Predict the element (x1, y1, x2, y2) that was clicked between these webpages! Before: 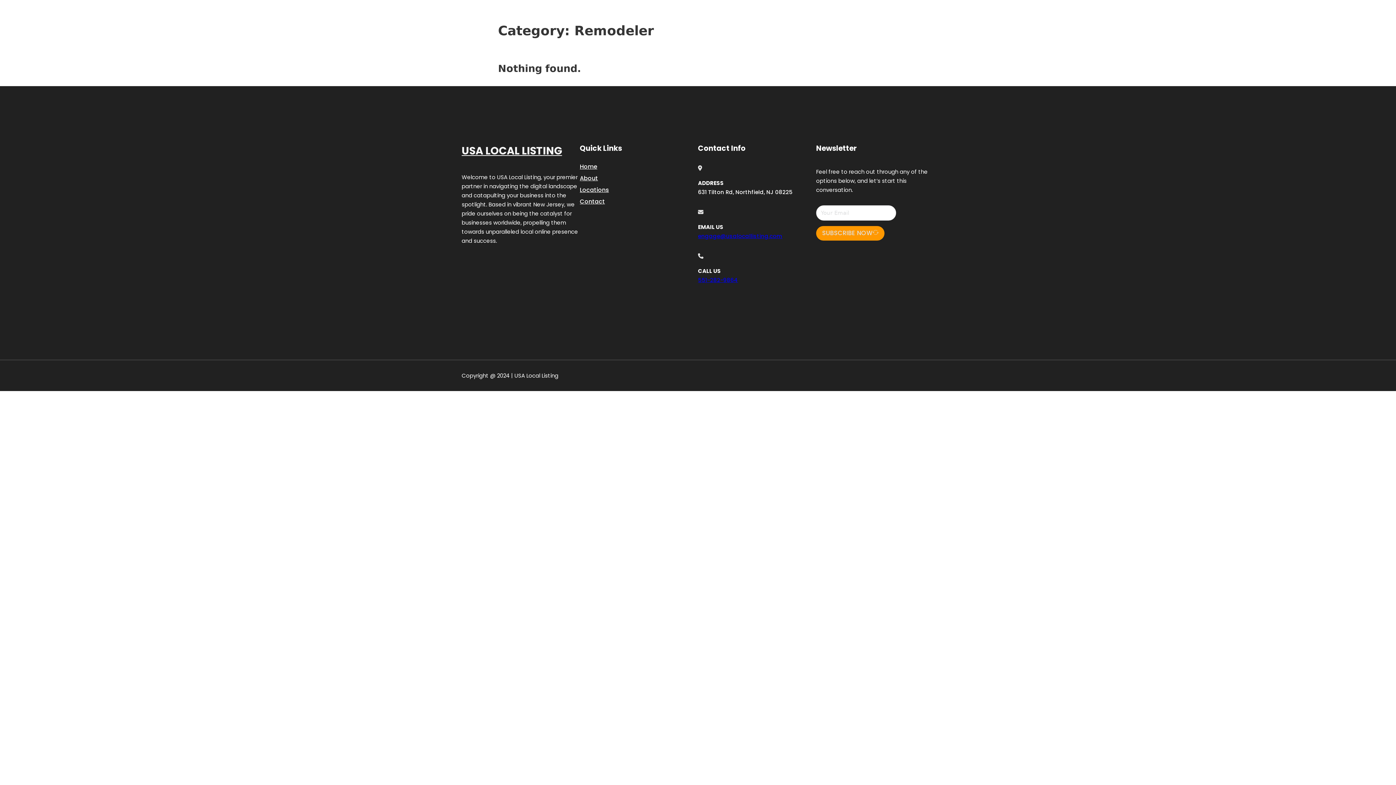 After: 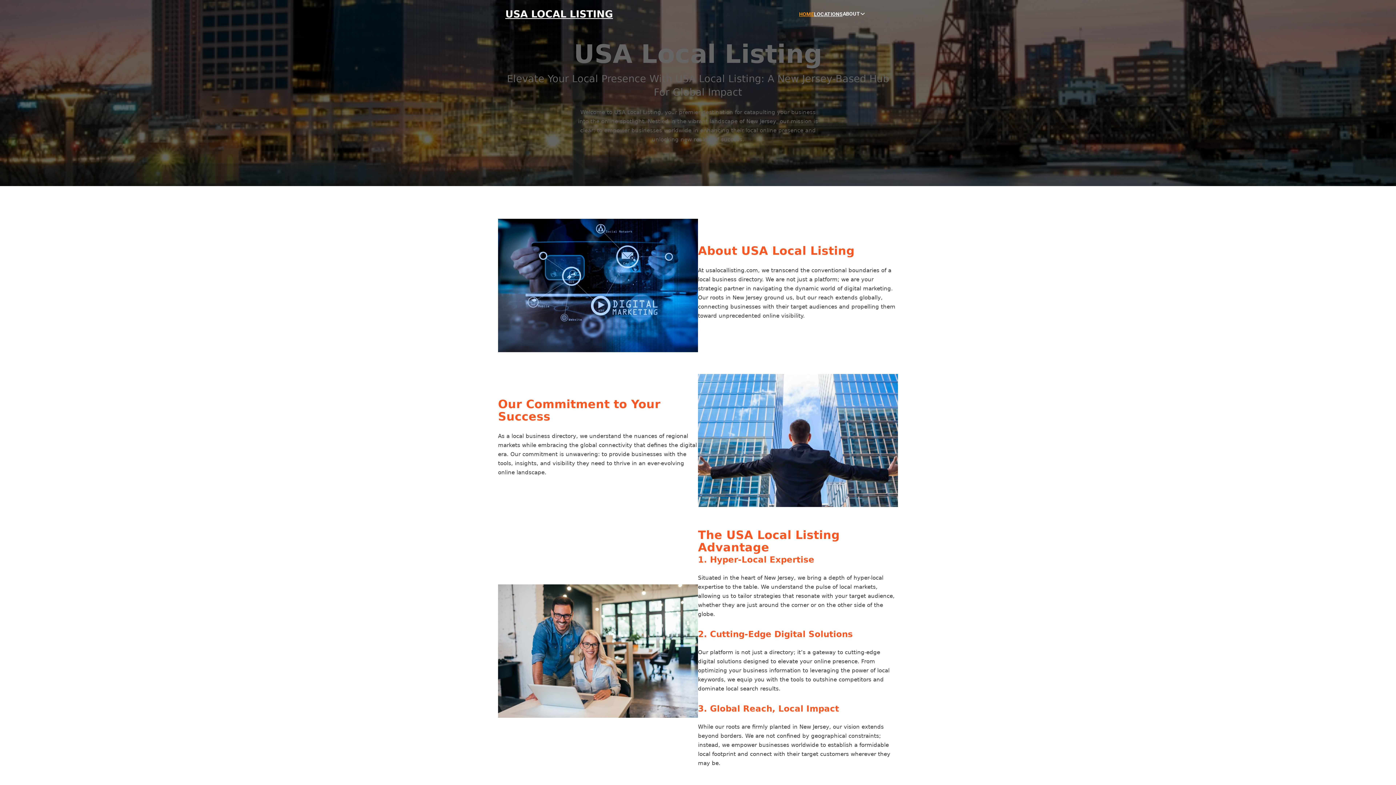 Action: label: Home bbox: (580, 161, 597, 171)